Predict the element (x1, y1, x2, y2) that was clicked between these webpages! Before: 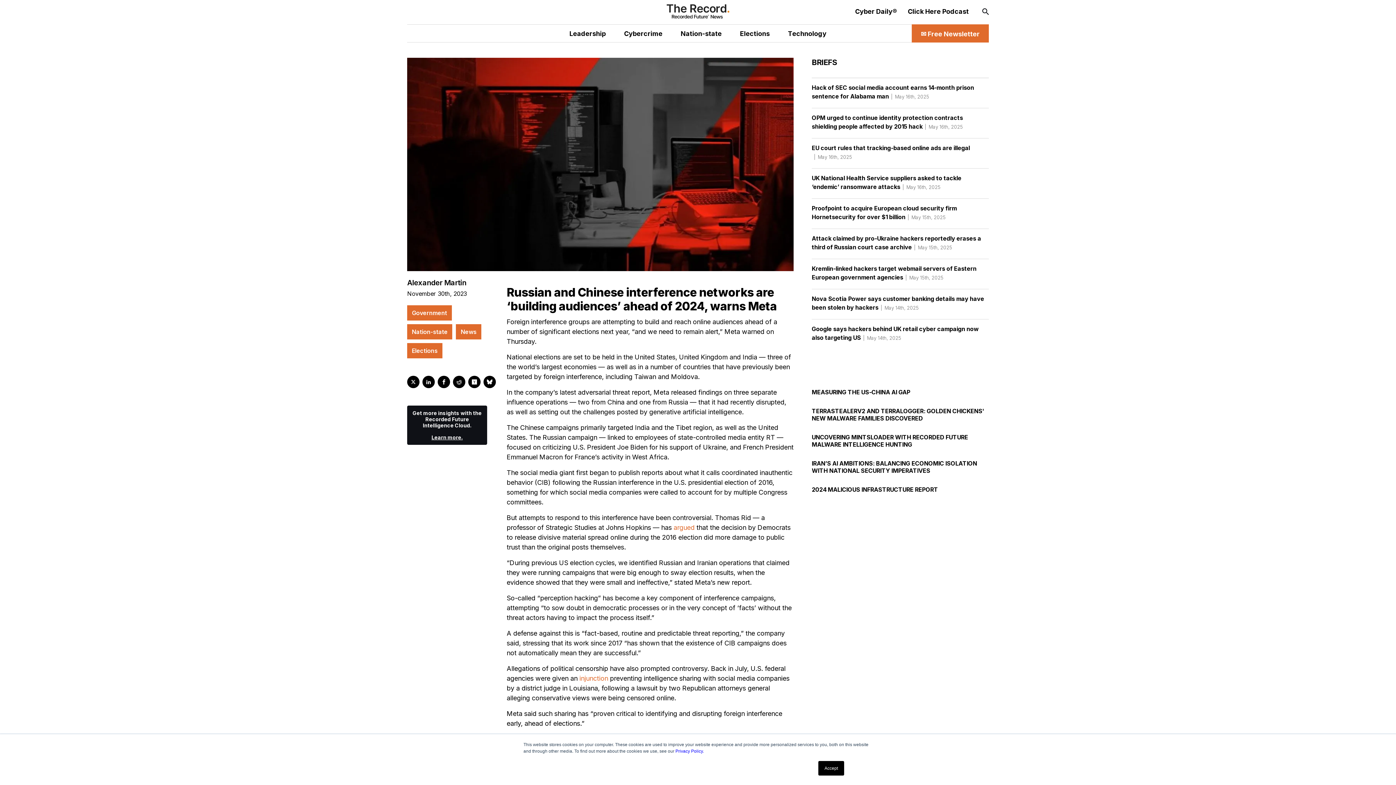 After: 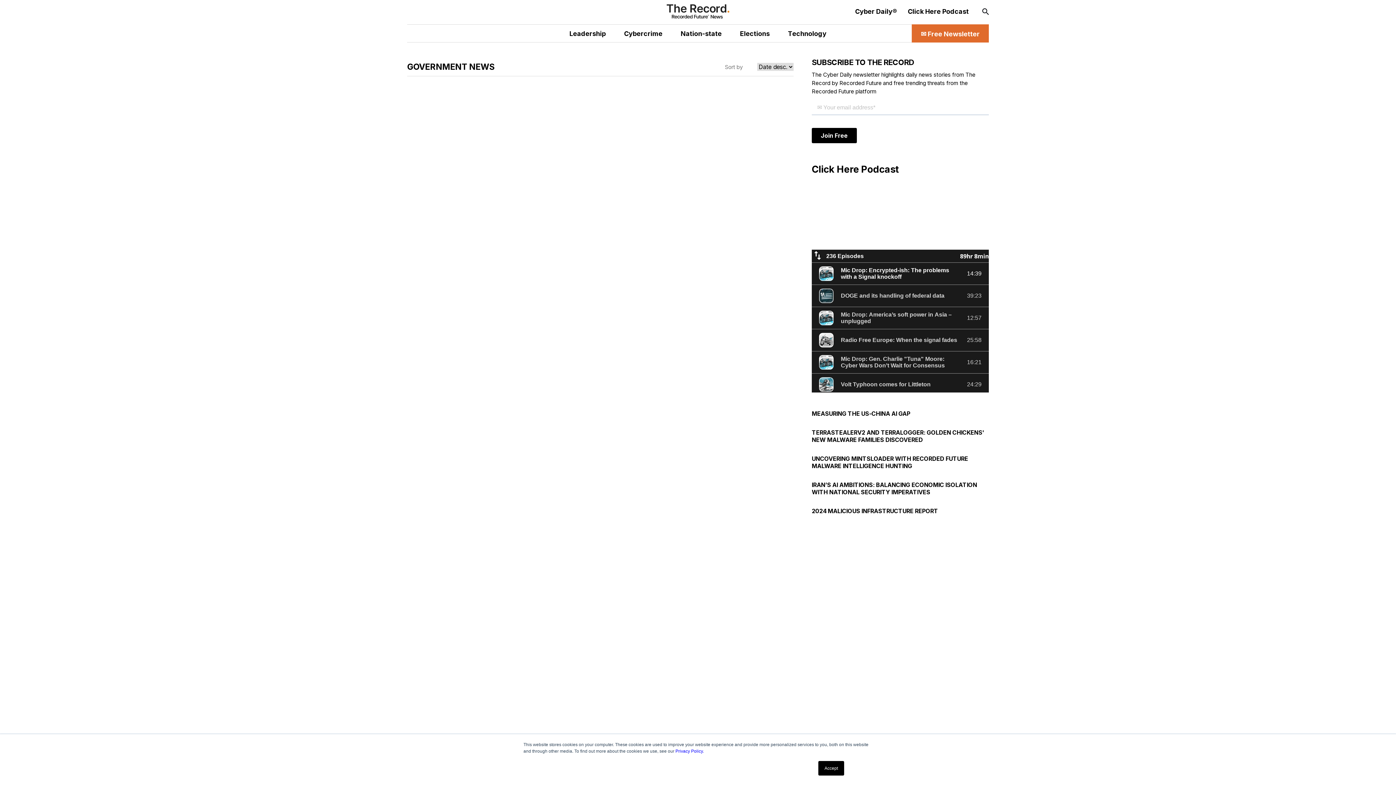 Action: label: Government bbox: (407, 305, 451, 320)